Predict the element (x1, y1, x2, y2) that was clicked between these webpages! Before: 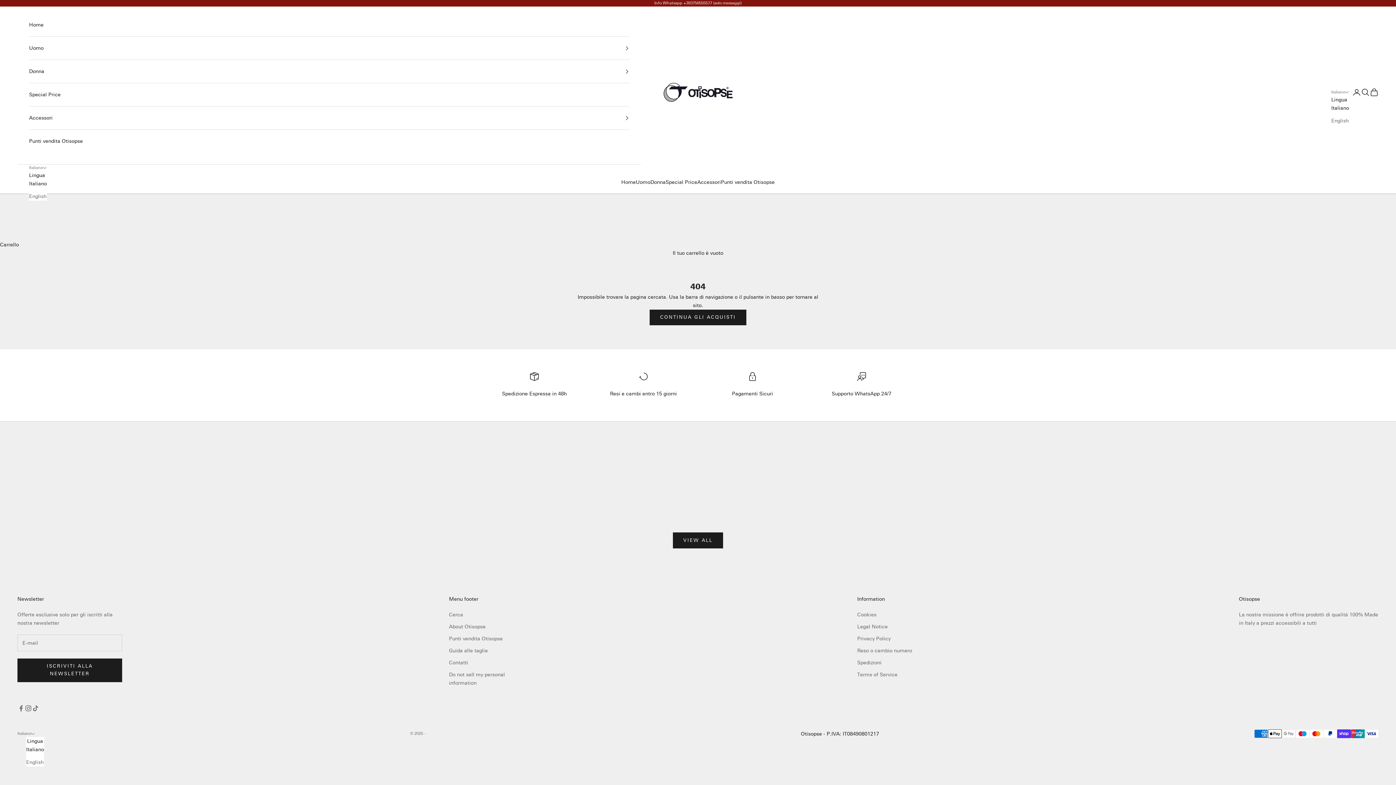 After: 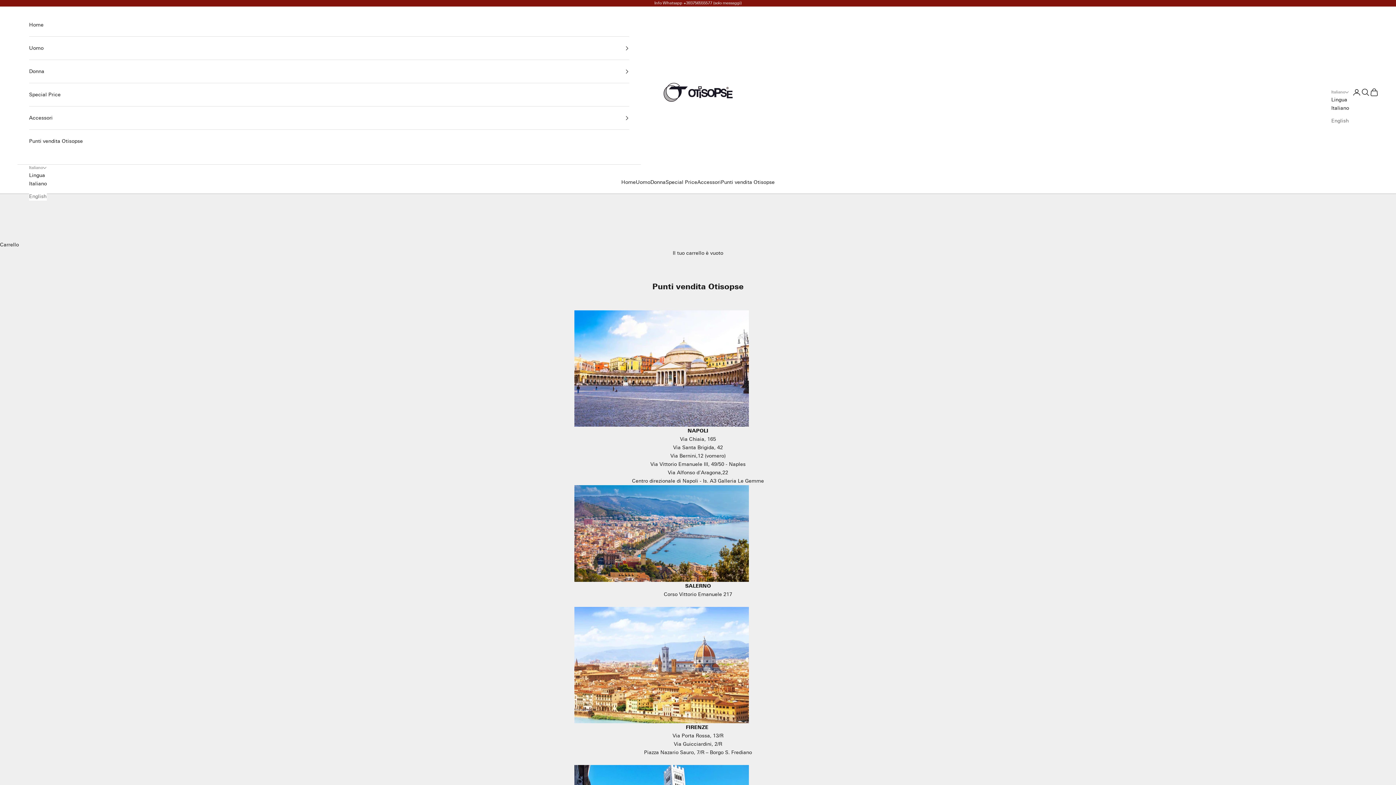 Action: bbox: (449, 636, 502, 642) label: Punti vendita Otisopse